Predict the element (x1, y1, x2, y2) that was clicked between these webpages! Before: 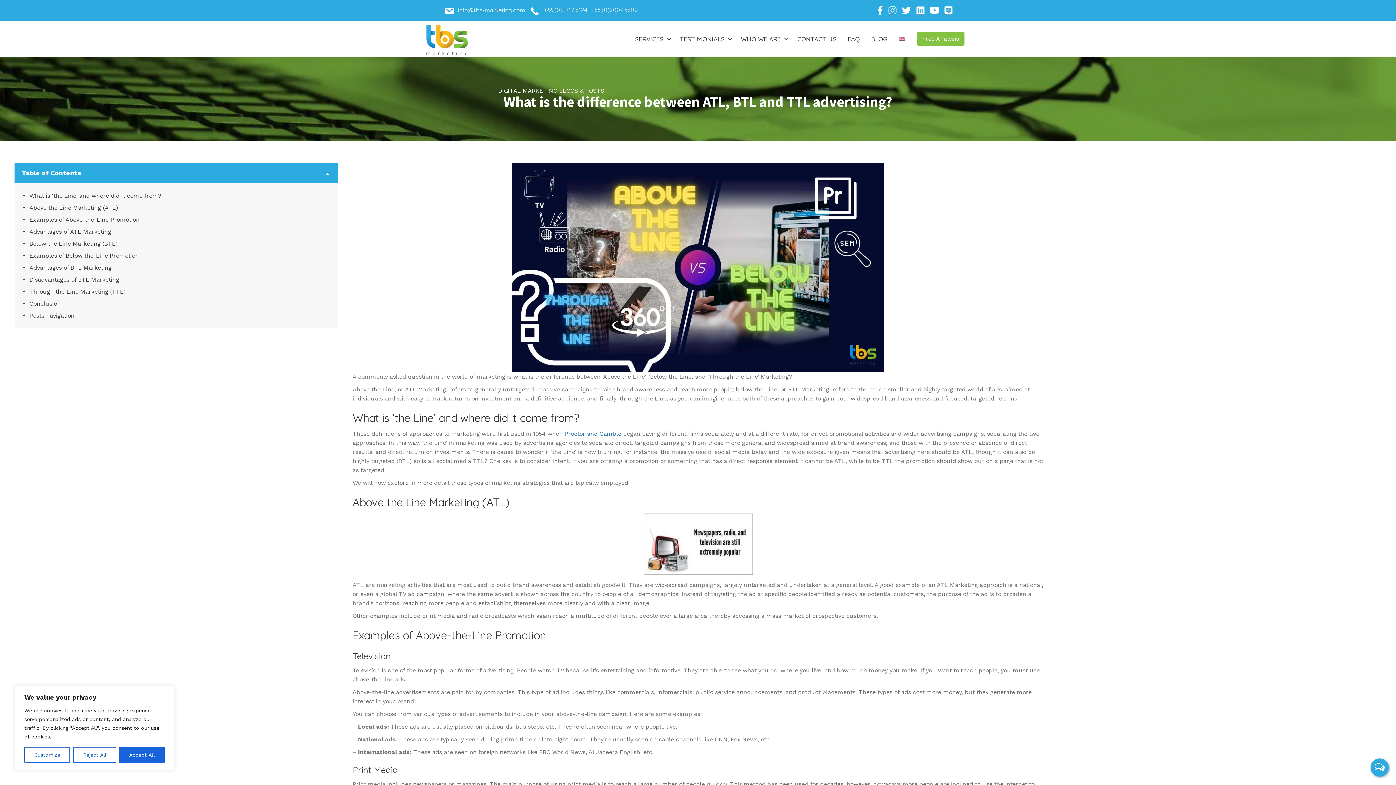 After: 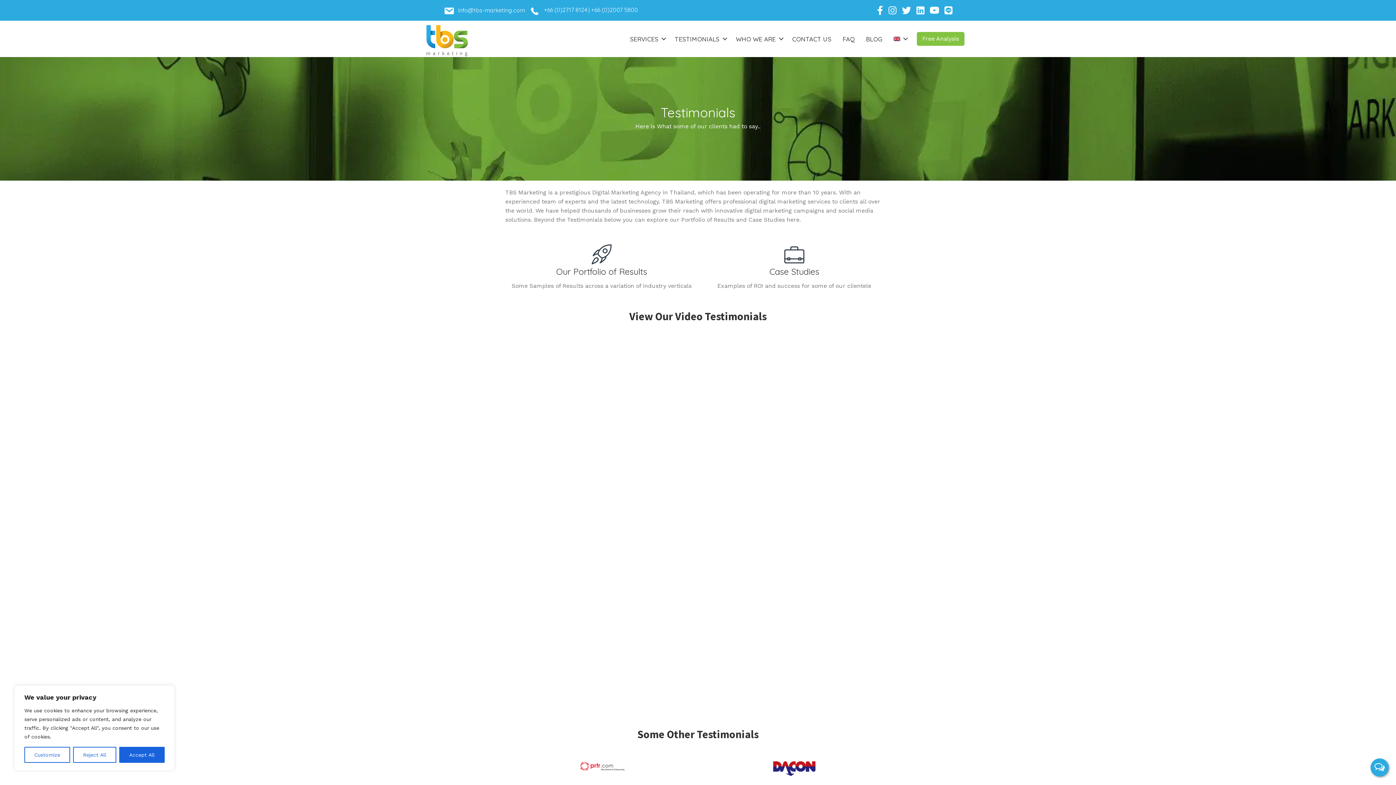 Action: label: TESTIMONIALS bbox: (674, 32, 735, 45)